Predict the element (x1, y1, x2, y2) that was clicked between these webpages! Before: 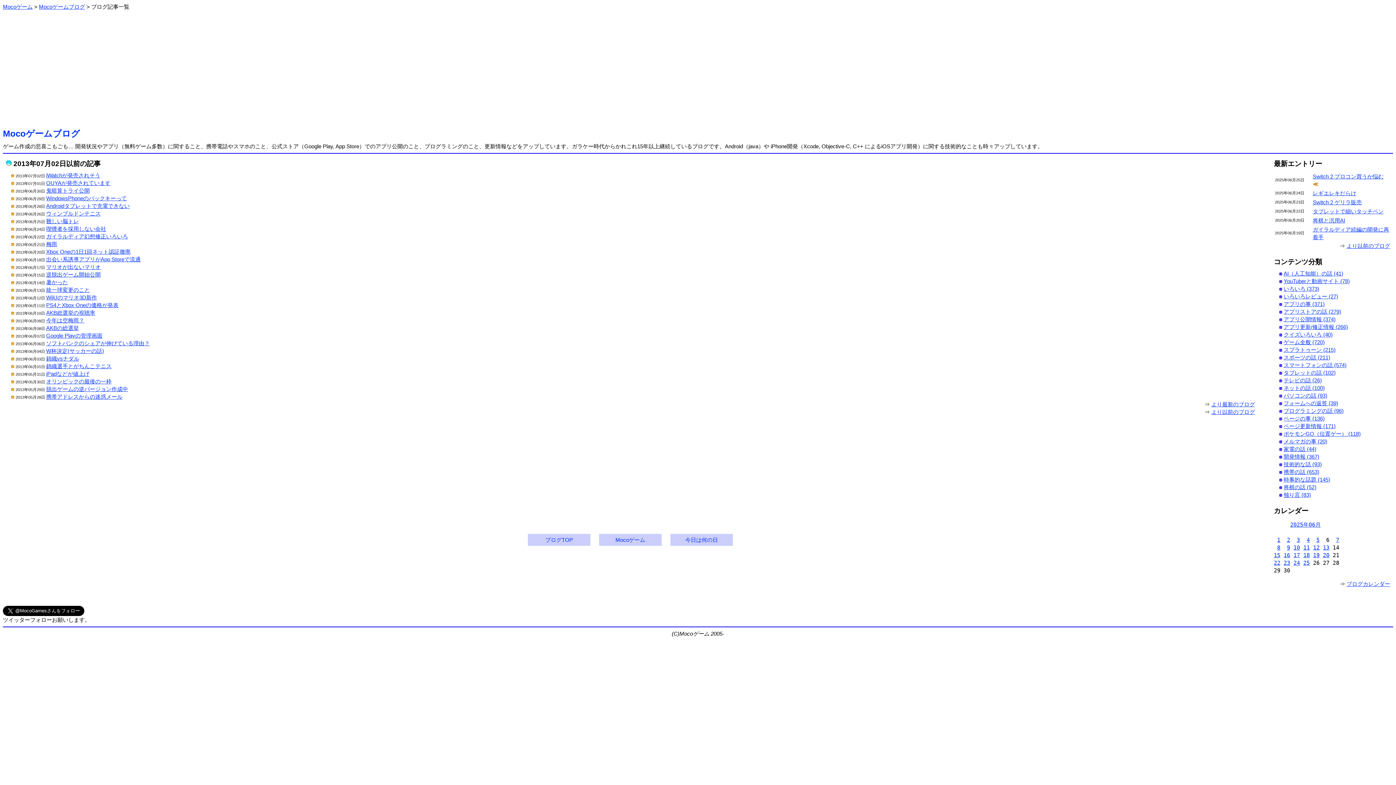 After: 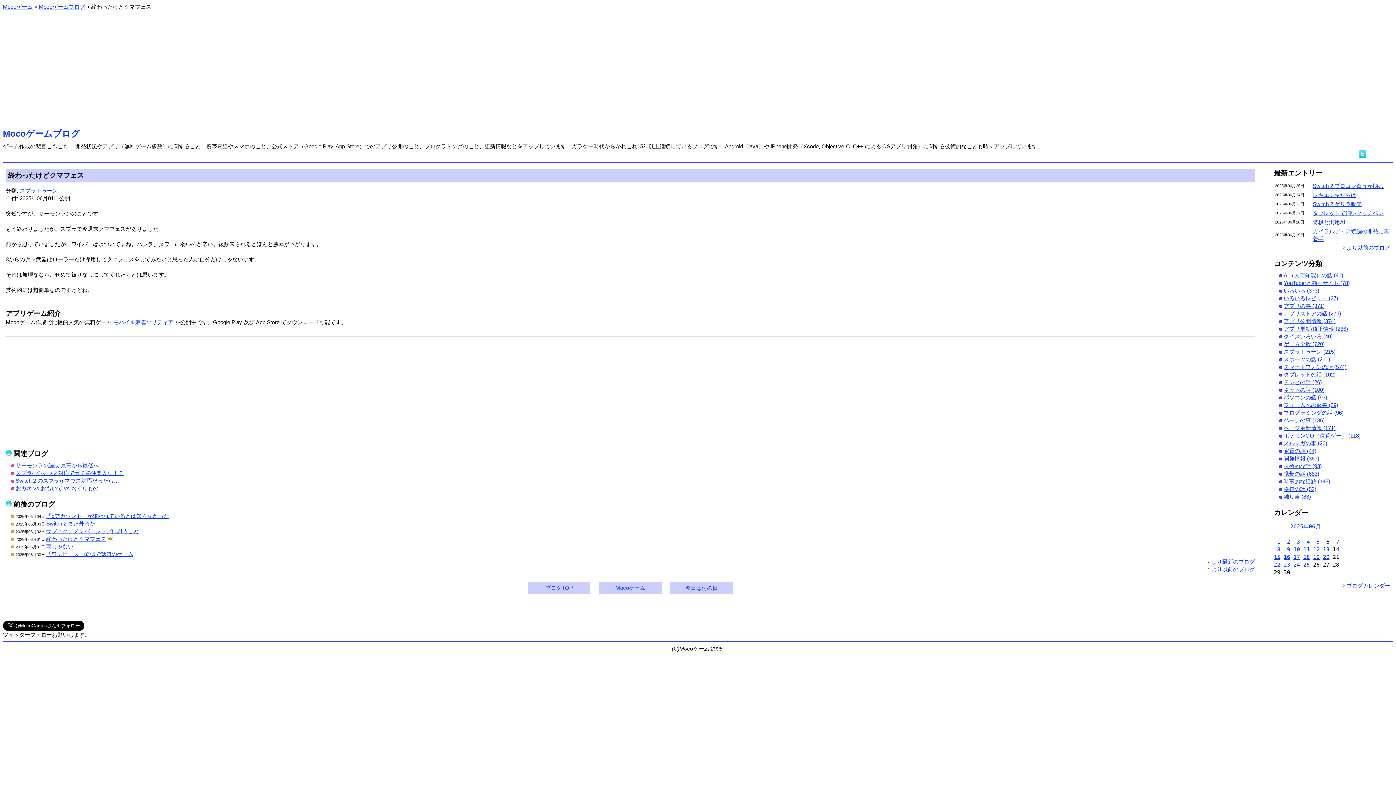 Action: label: 1 bbox: (1277, 537, 1280, 543)